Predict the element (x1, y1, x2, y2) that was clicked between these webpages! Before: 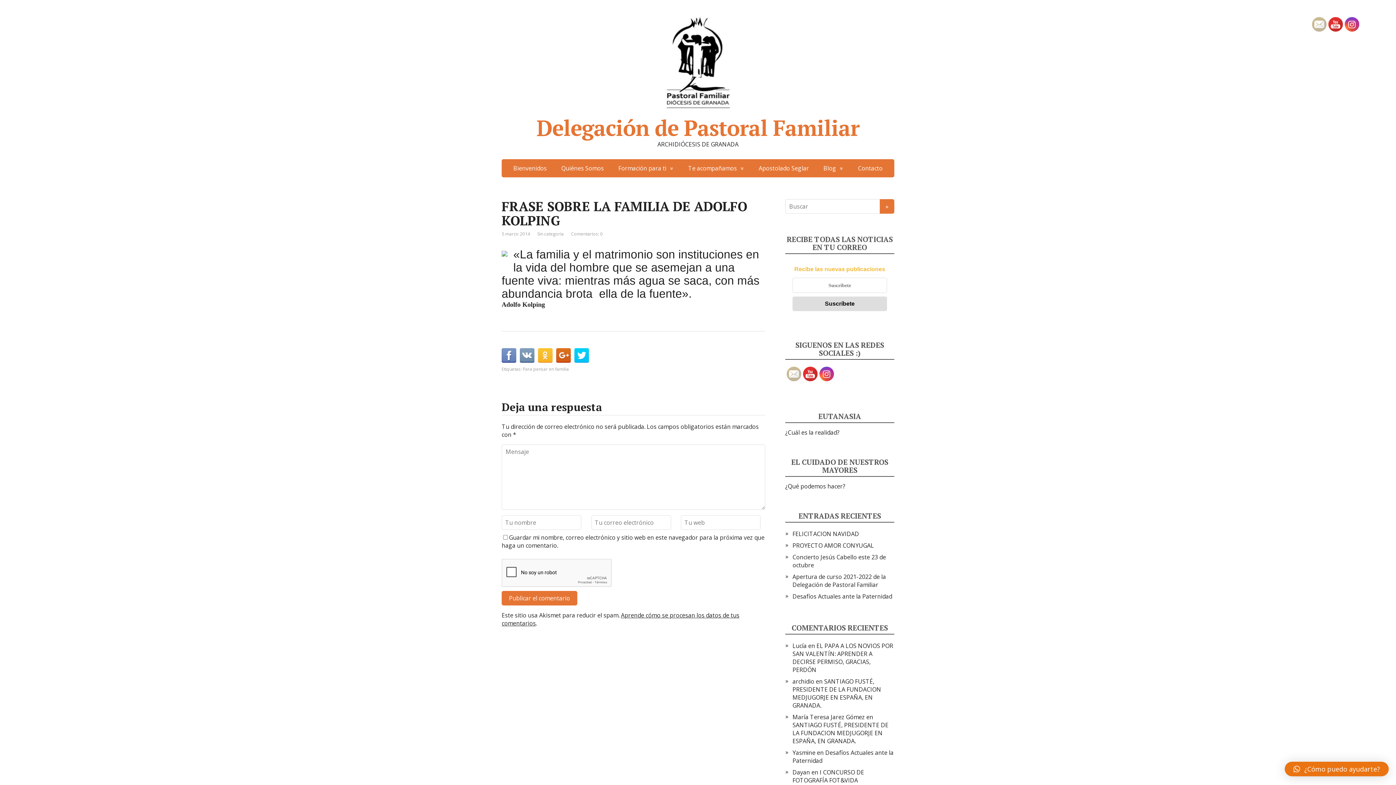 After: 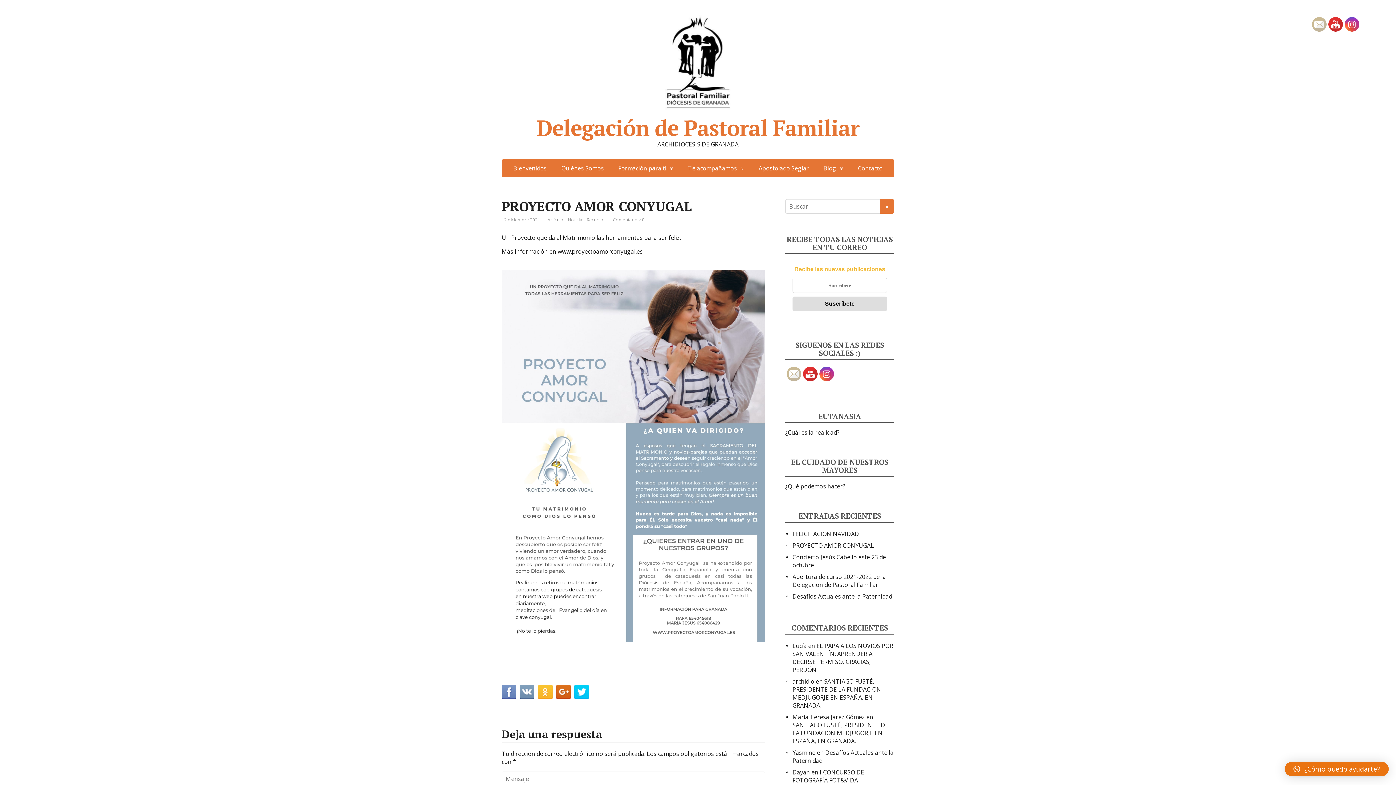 Action: bbox: (792, 541, 874, 549) label: PROYECTO AMOR CONYUGAL